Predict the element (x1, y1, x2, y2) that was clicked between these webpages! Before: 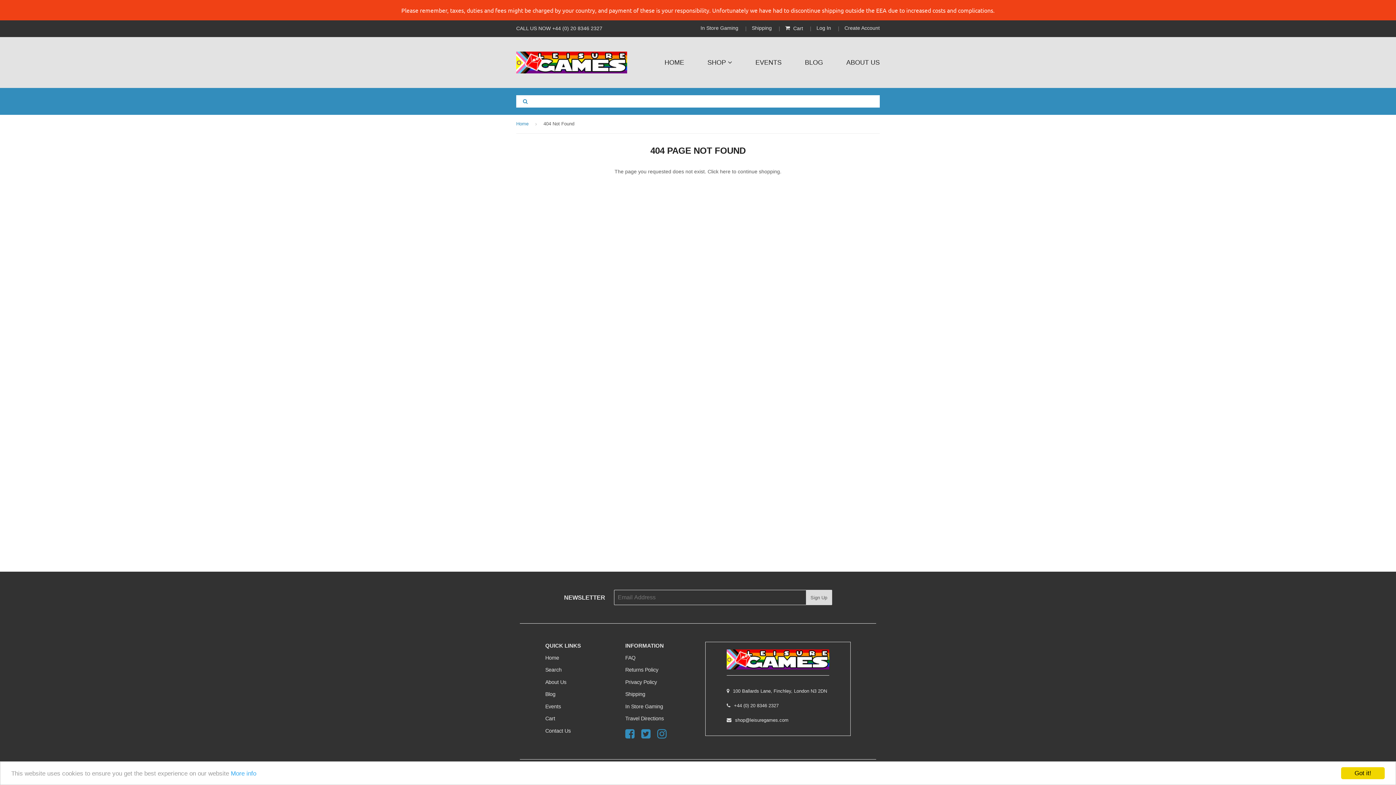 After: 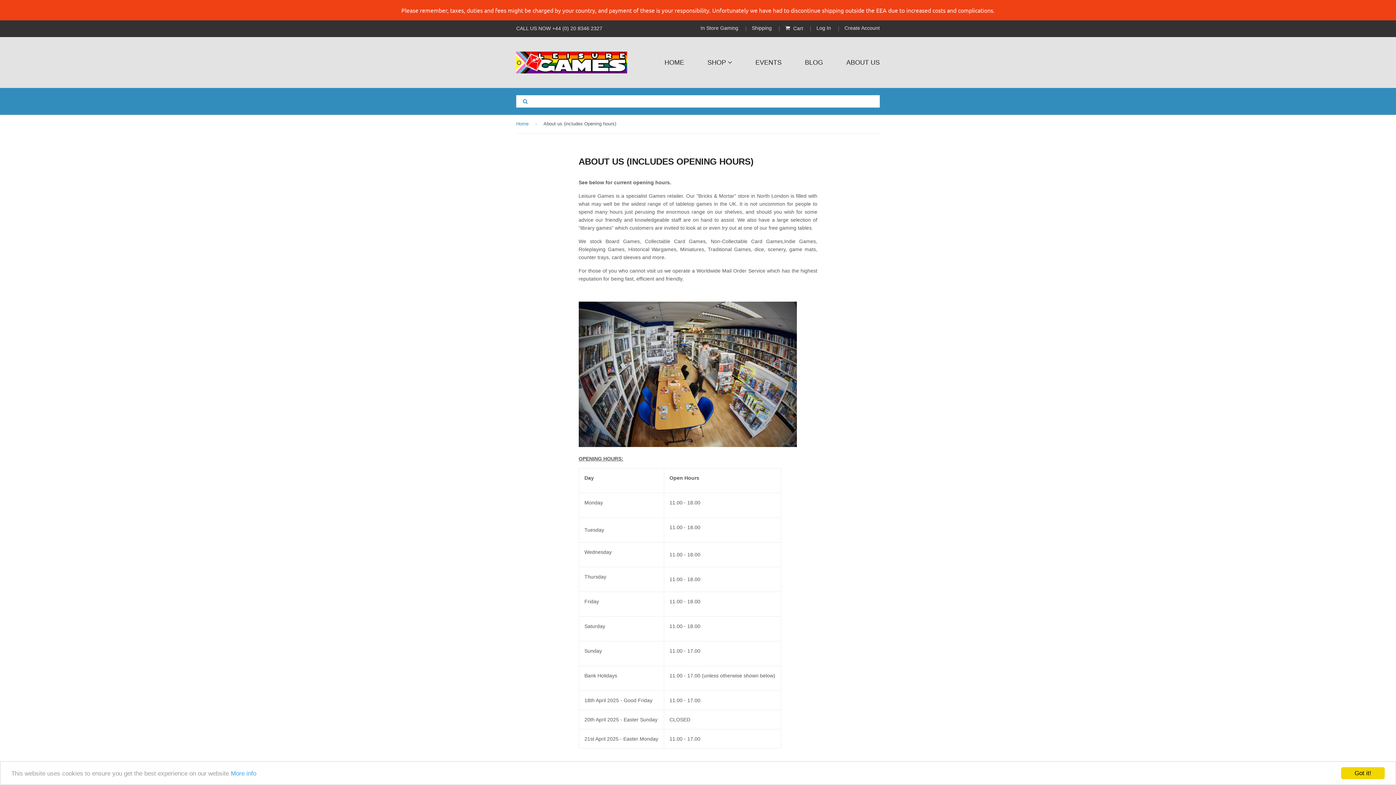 Action: bbox: (846, 58, 880, 66) label: ABOUT US